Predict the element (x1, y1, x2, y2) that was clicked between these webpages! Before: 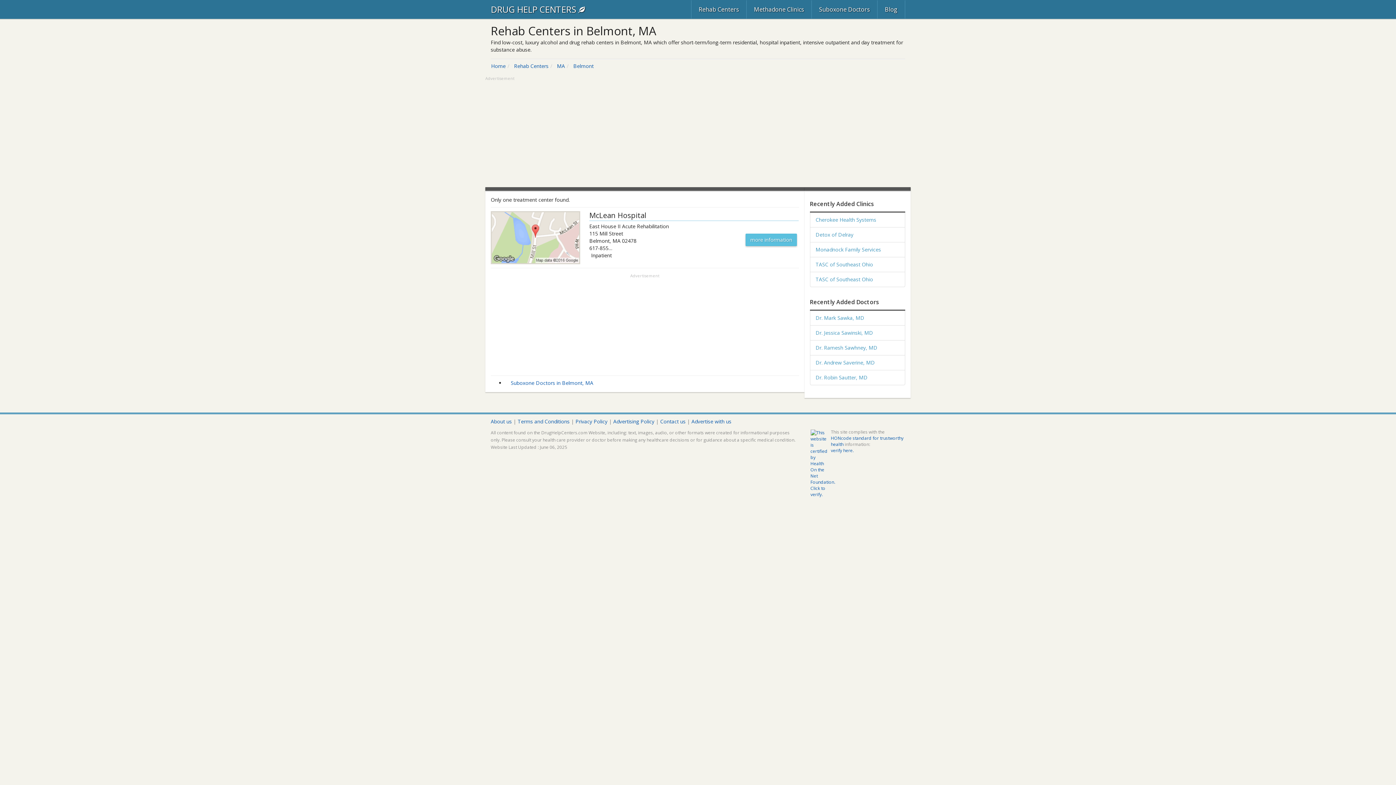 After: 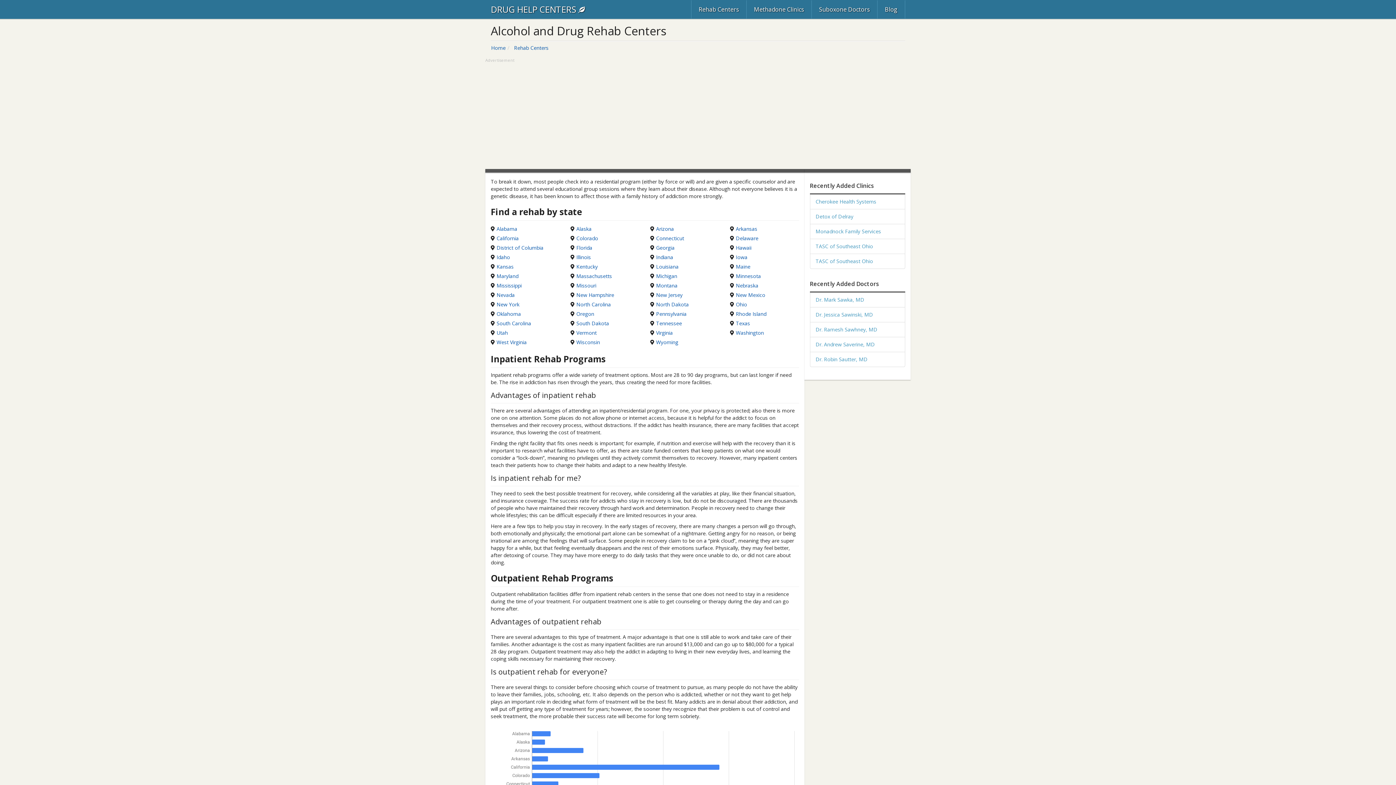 Action: label: Rehab Centers bbox: (514, 62, 548, 69)